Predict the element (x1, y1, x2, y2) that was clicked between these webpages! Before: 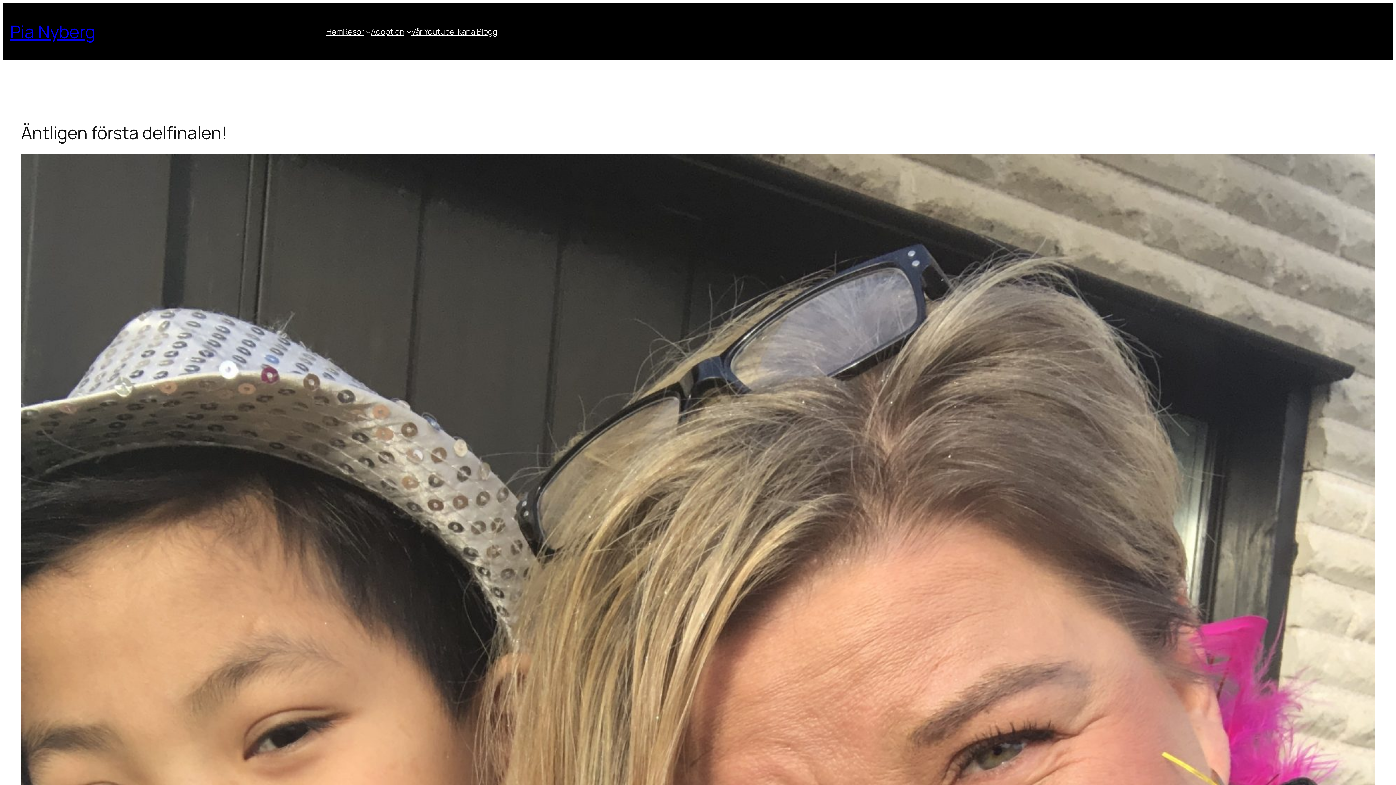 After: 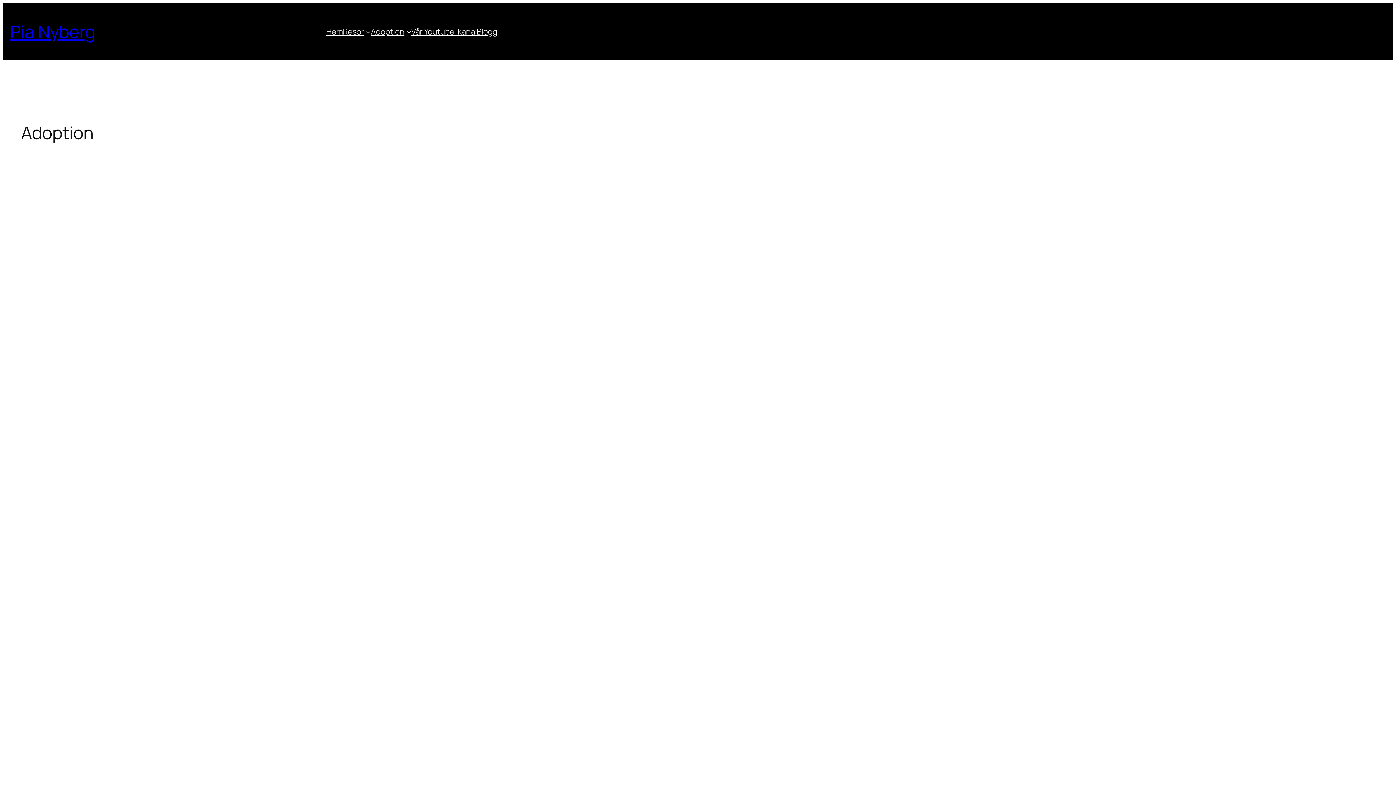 Action: label: Adoption bbox: (371, 26, 404, 37)